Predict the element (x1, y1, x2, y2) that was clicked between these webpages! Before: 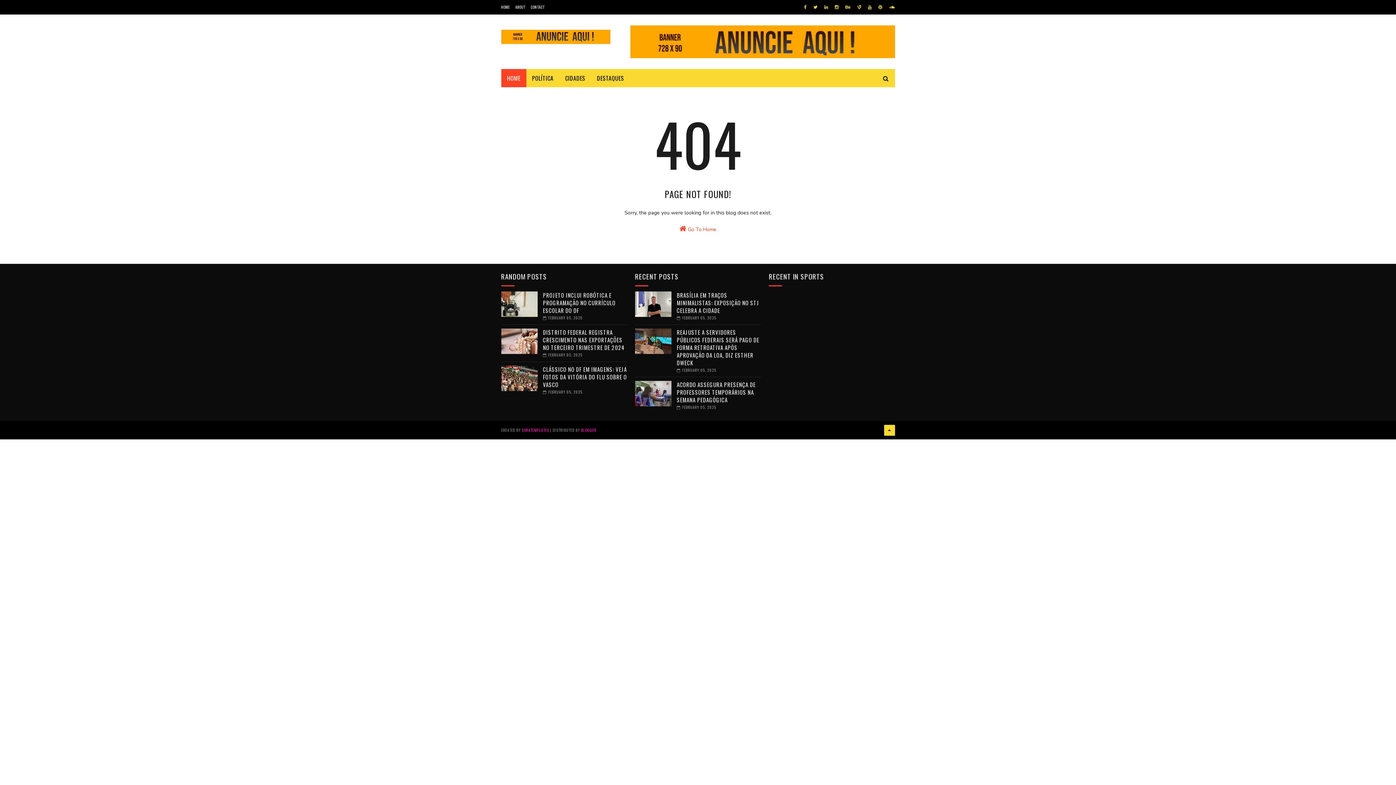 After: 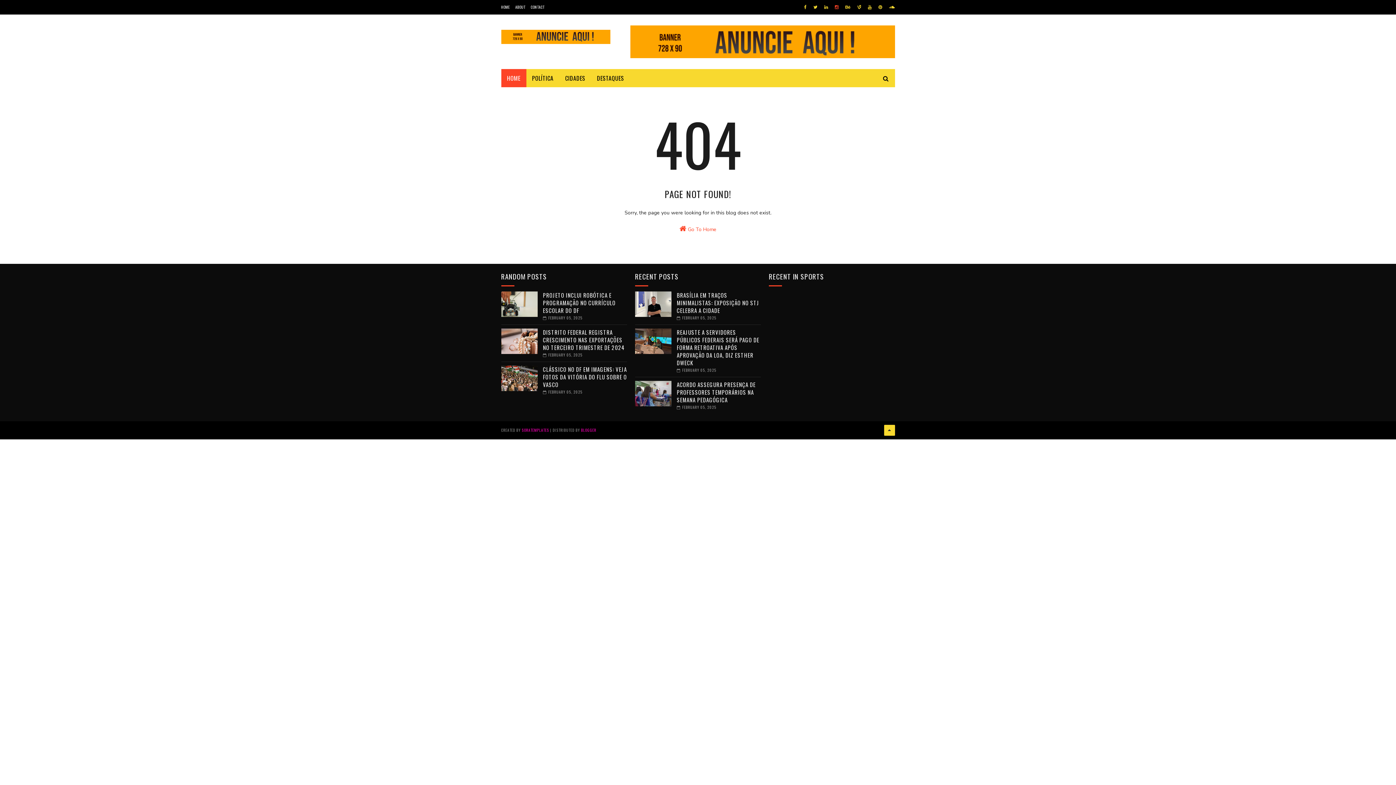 Action: bbox: (832, 0, 841, 14)